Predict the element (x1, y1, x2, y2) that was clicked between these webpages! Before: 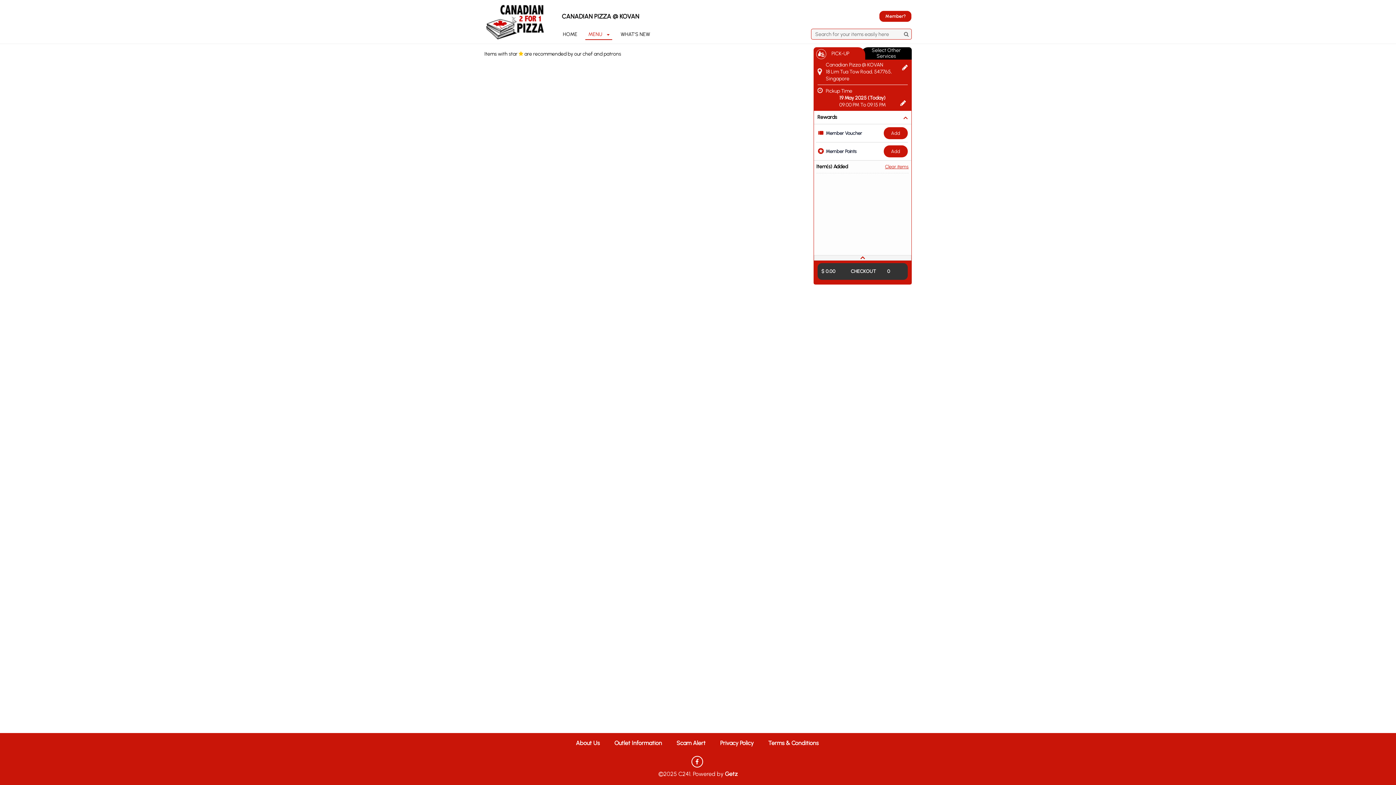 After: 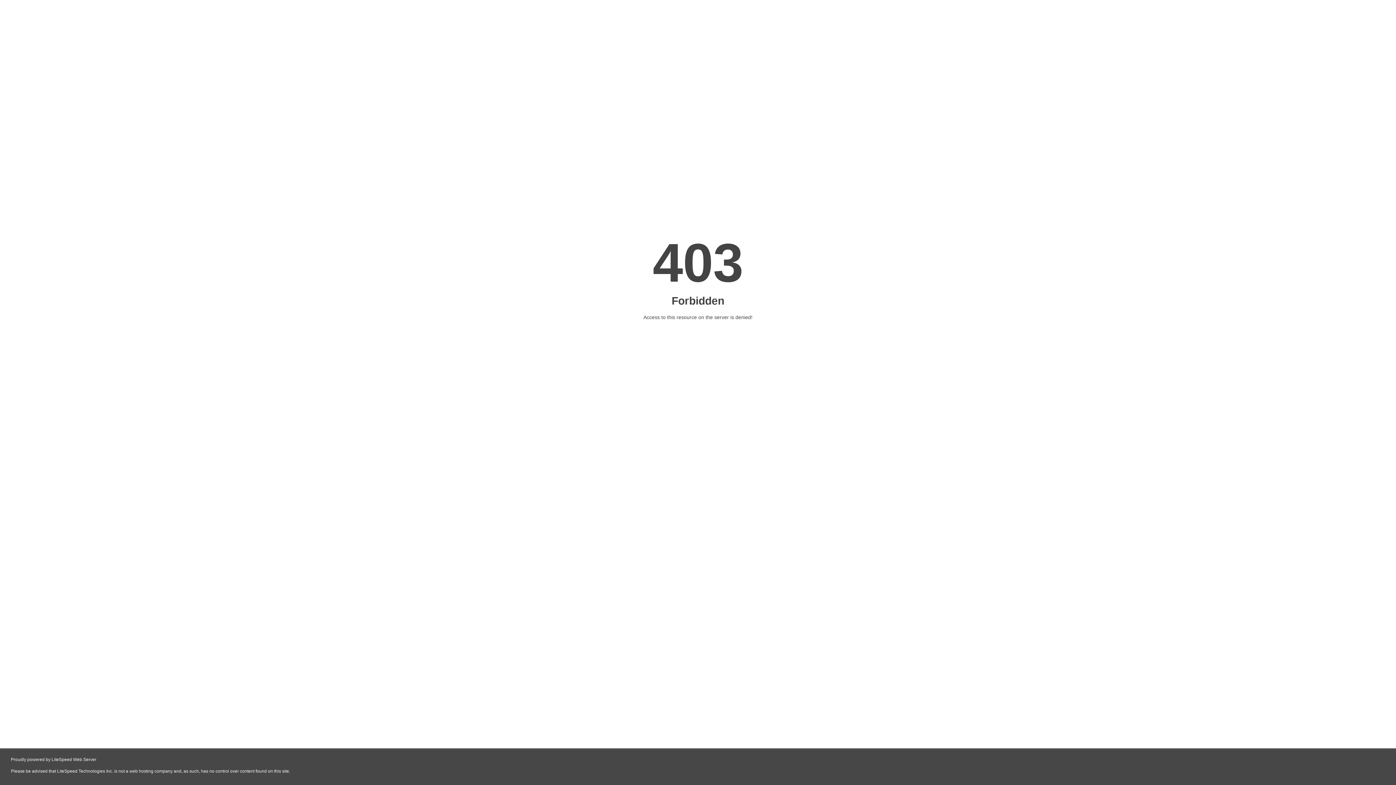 Action: label: Getz bbox: (725, 770, 737, 777)